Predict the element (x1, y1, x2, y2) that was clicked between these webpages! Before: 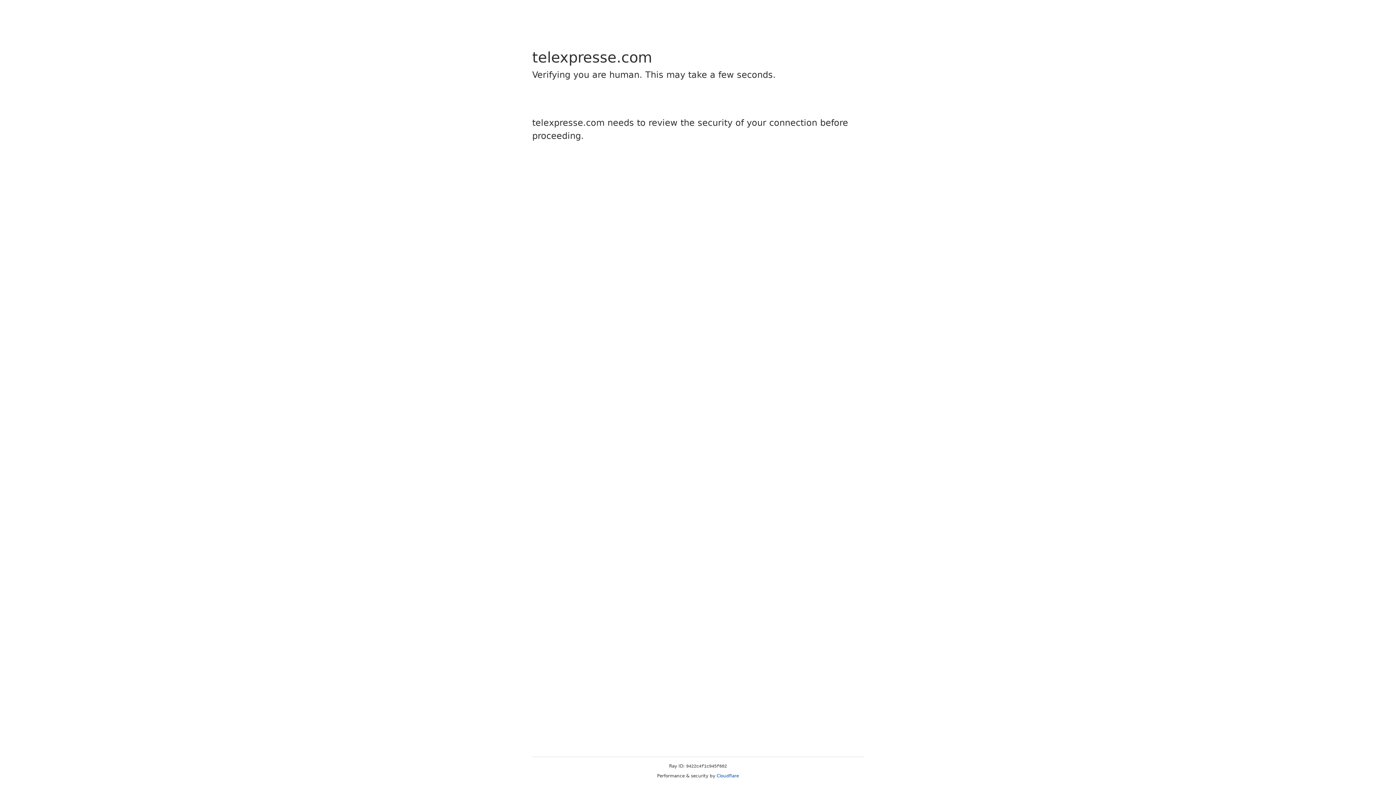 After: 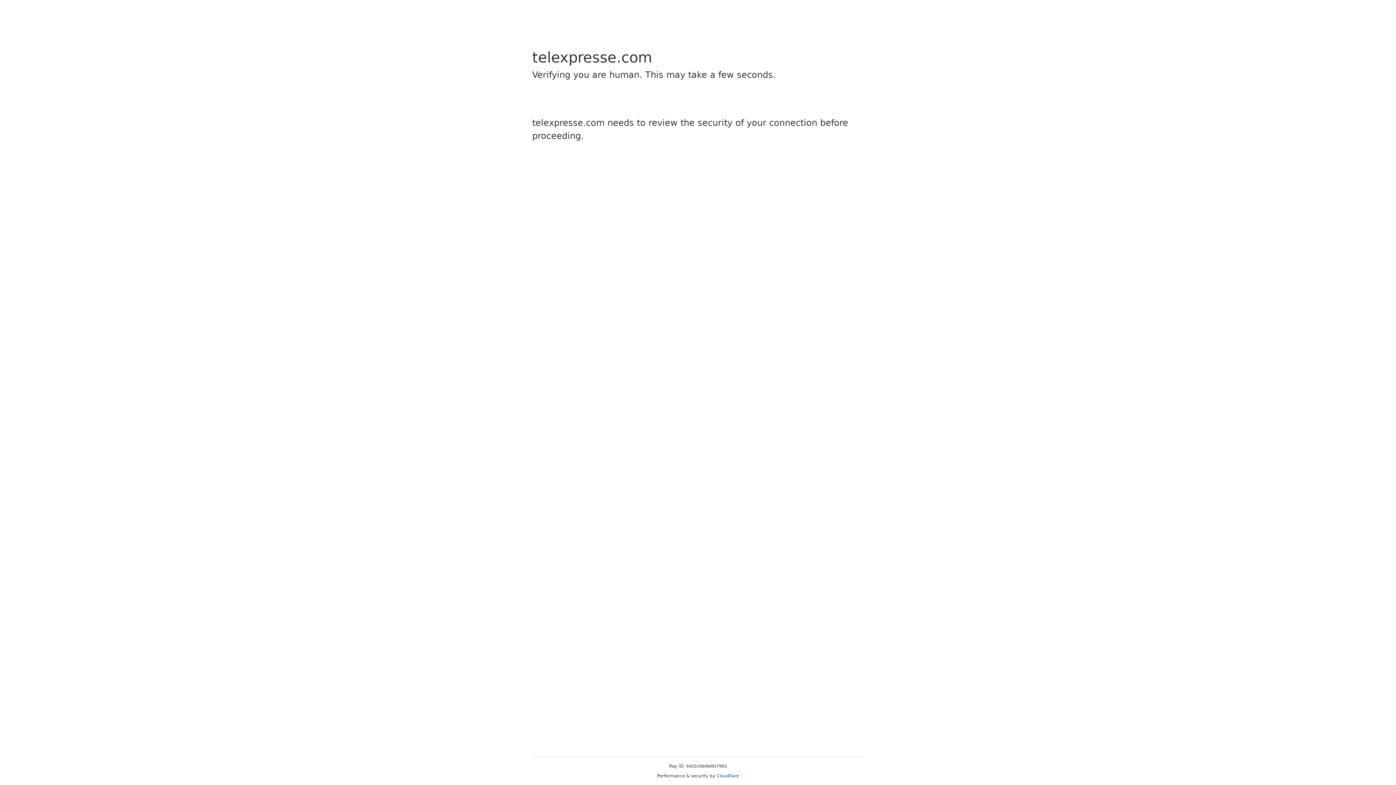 Action: bbox: (716, 773, 739, 778) label: Cloudflare